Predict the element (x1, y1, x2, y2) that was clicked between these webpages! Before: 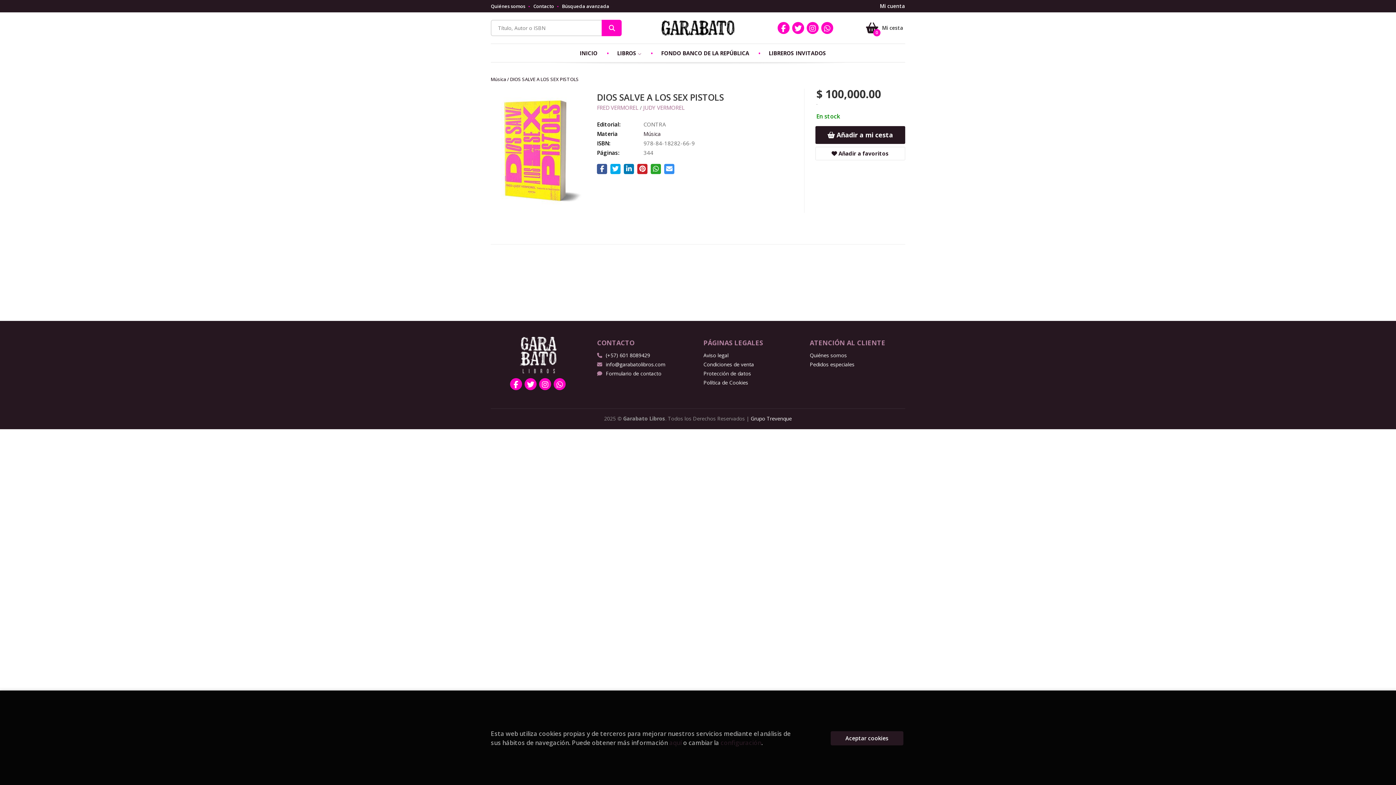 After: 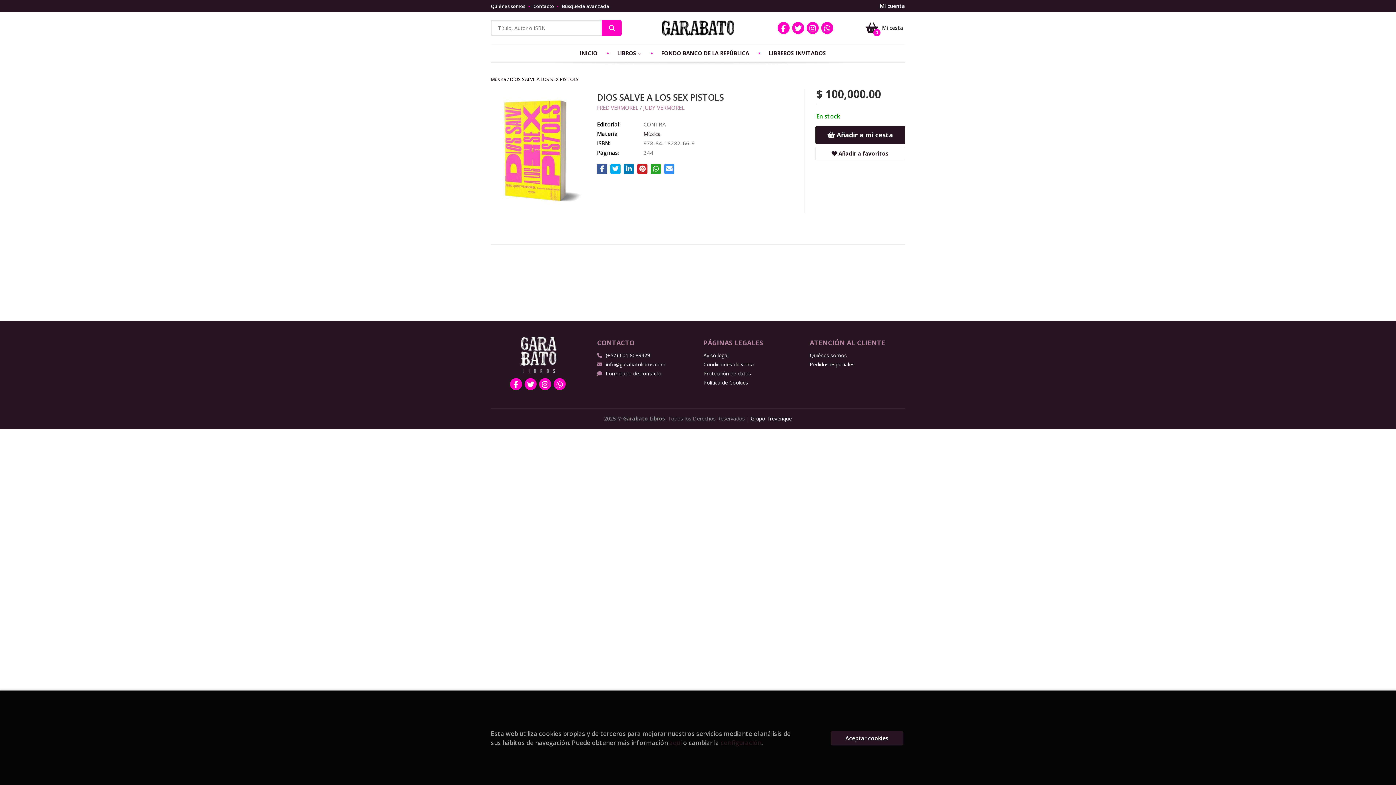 Action: bbox: (553, 378, 565, 390)